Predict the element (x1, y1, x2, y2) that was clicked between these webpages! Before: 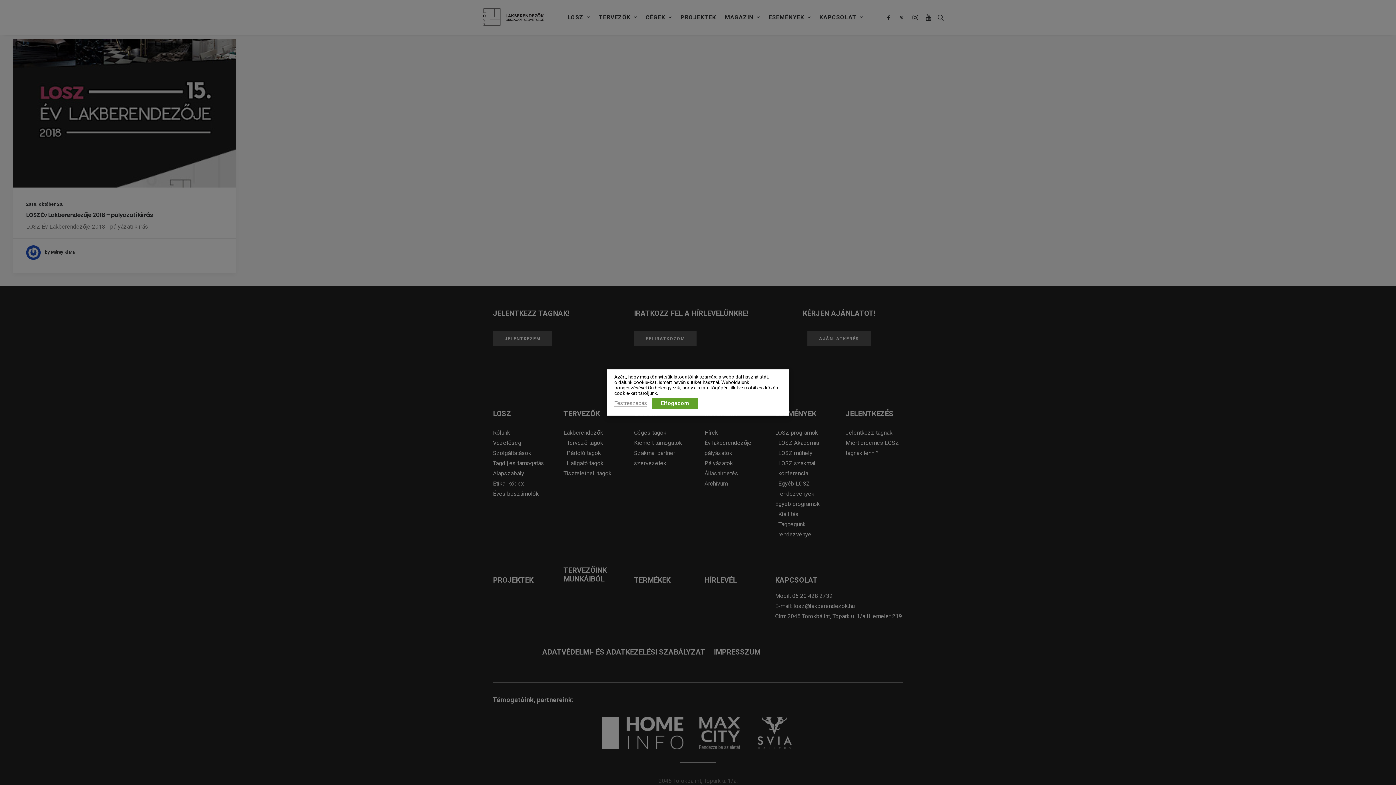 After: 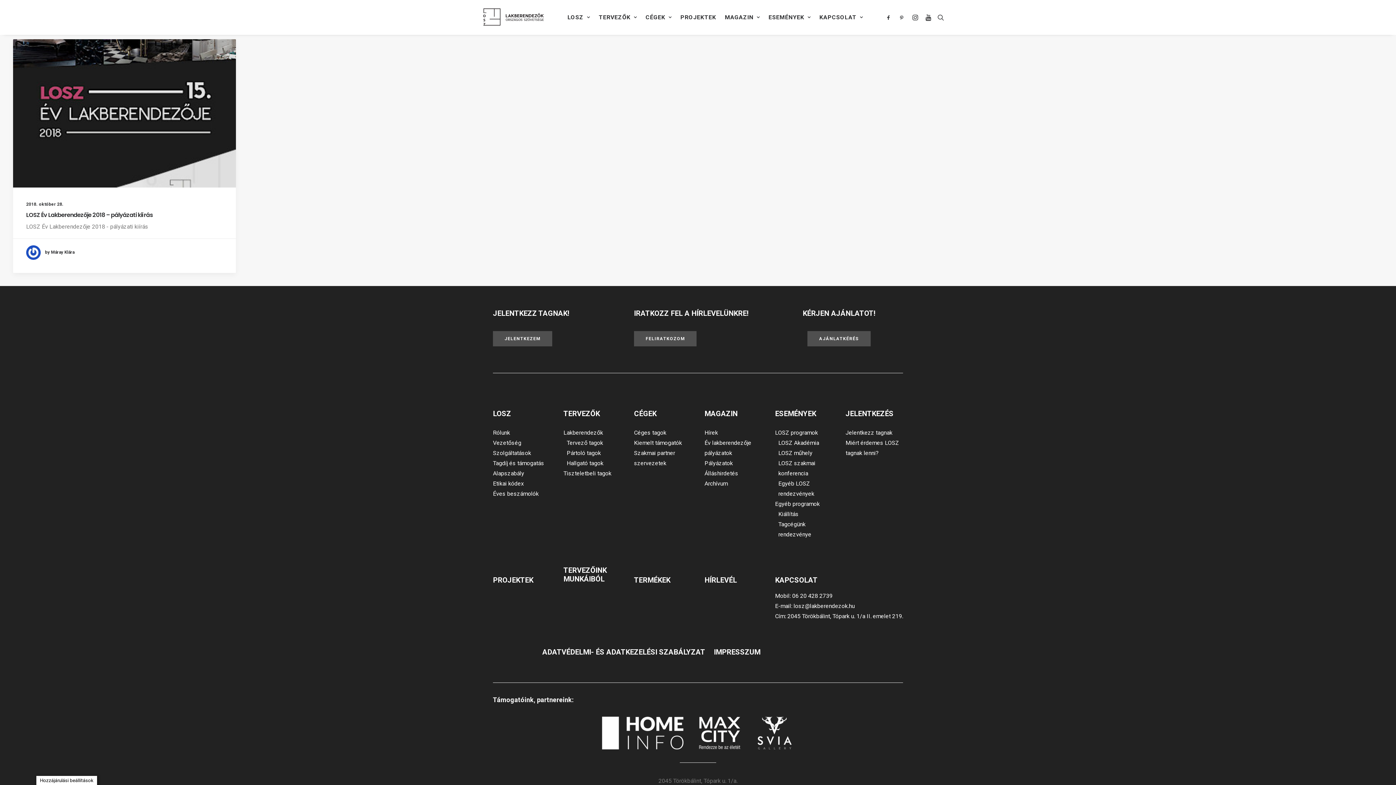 Action: bbox: (652, 398, 698, 409) label: Elfogadom